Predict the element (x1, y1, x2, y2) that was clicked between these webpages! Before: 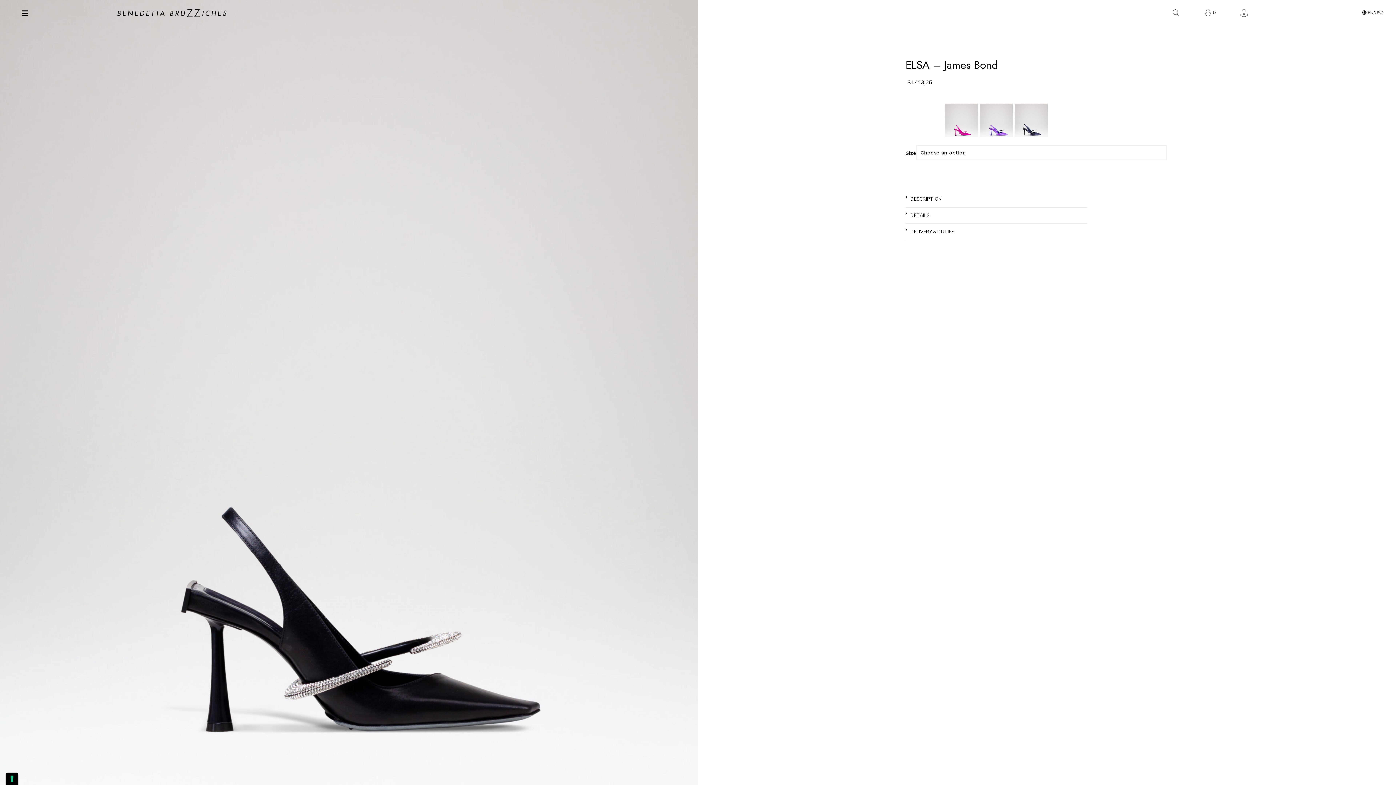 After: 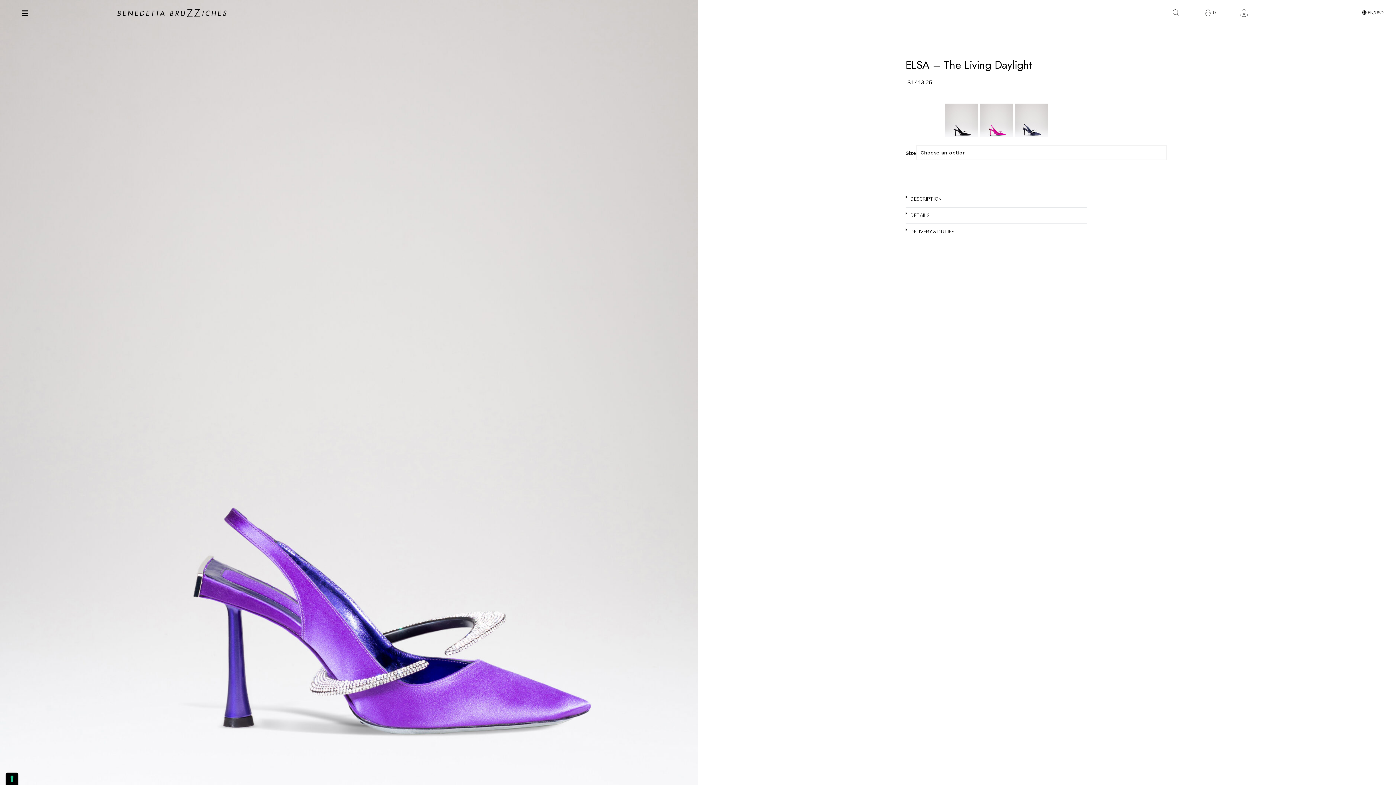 Action: bbox: (980, 103, 1013, 137)